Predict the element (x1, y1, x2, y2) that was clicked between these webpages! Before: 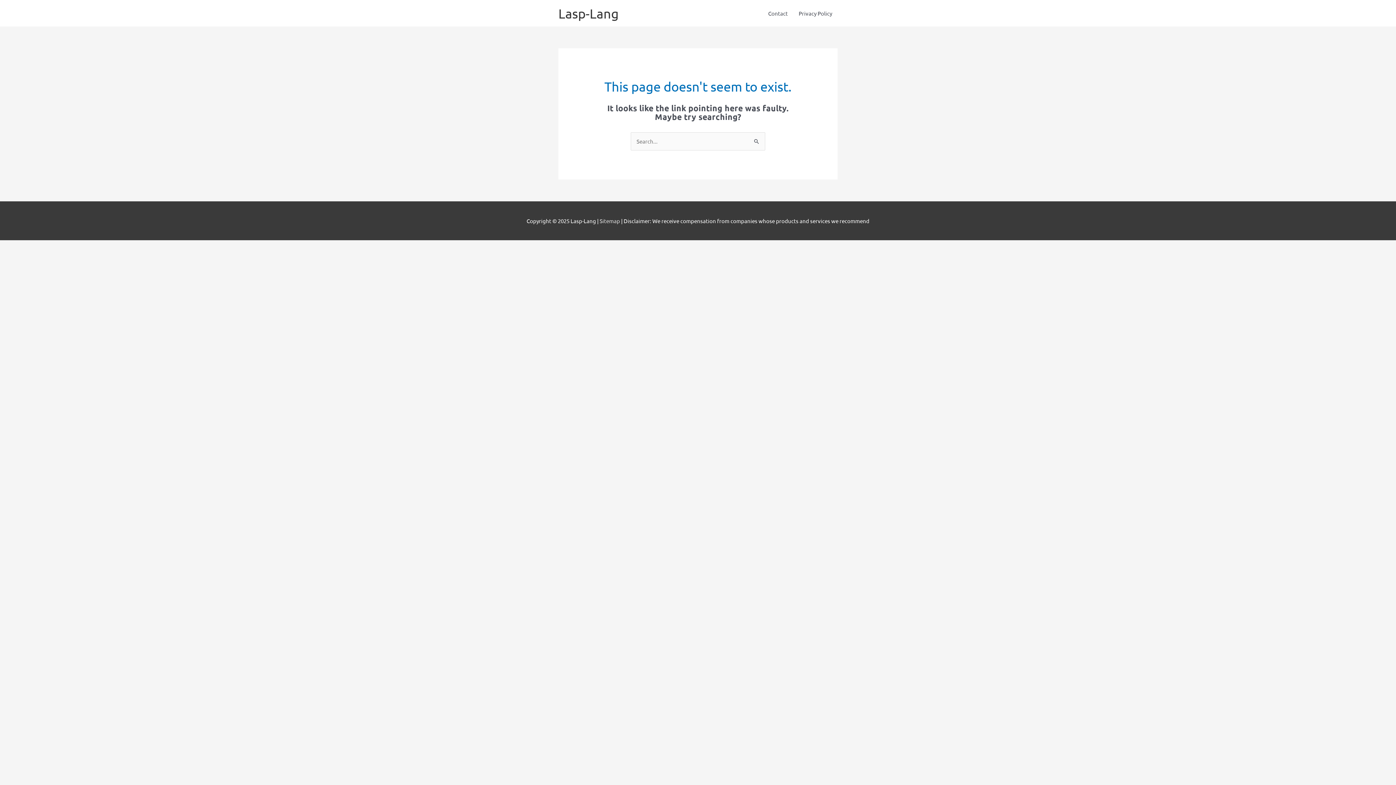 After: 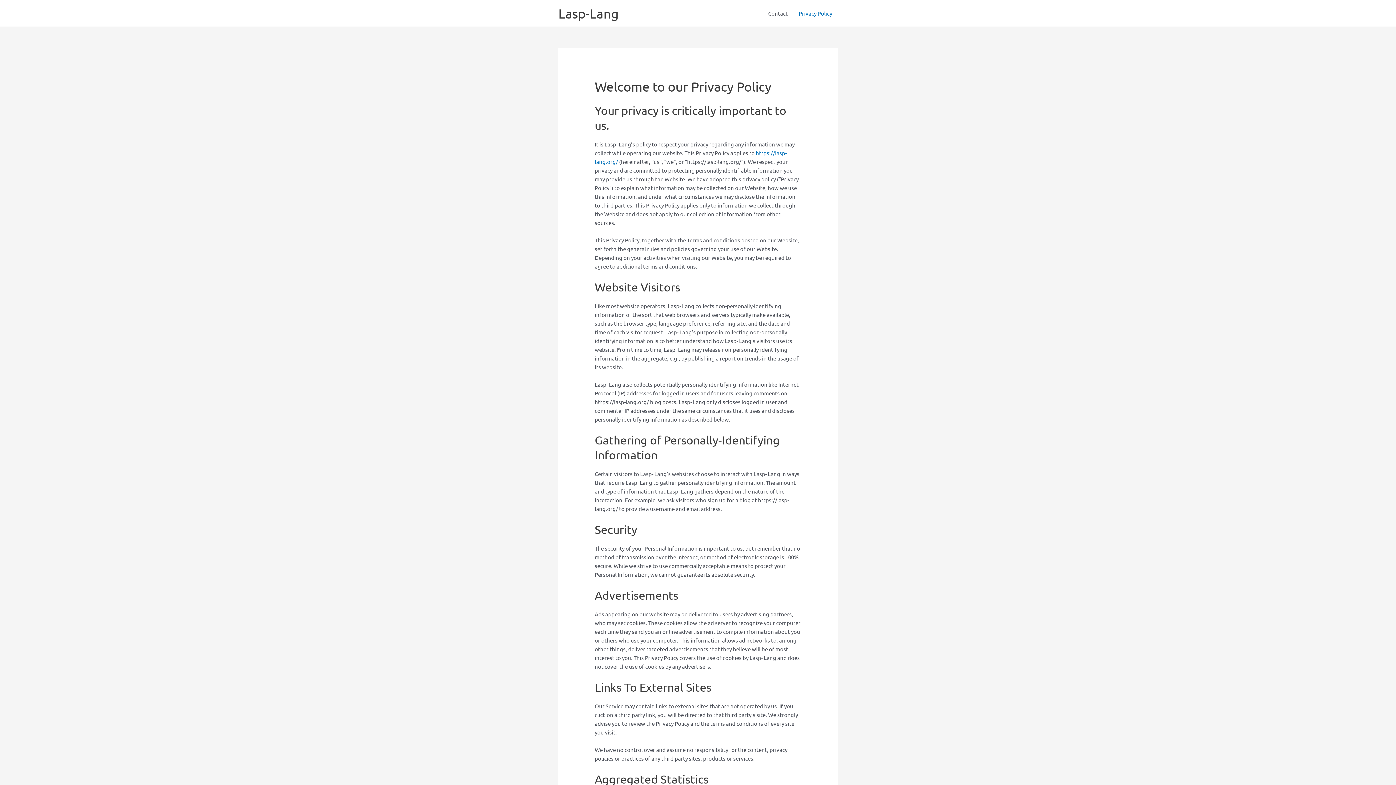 Action: label: Privacy Policy bbox: (793, 0, 837, 26)